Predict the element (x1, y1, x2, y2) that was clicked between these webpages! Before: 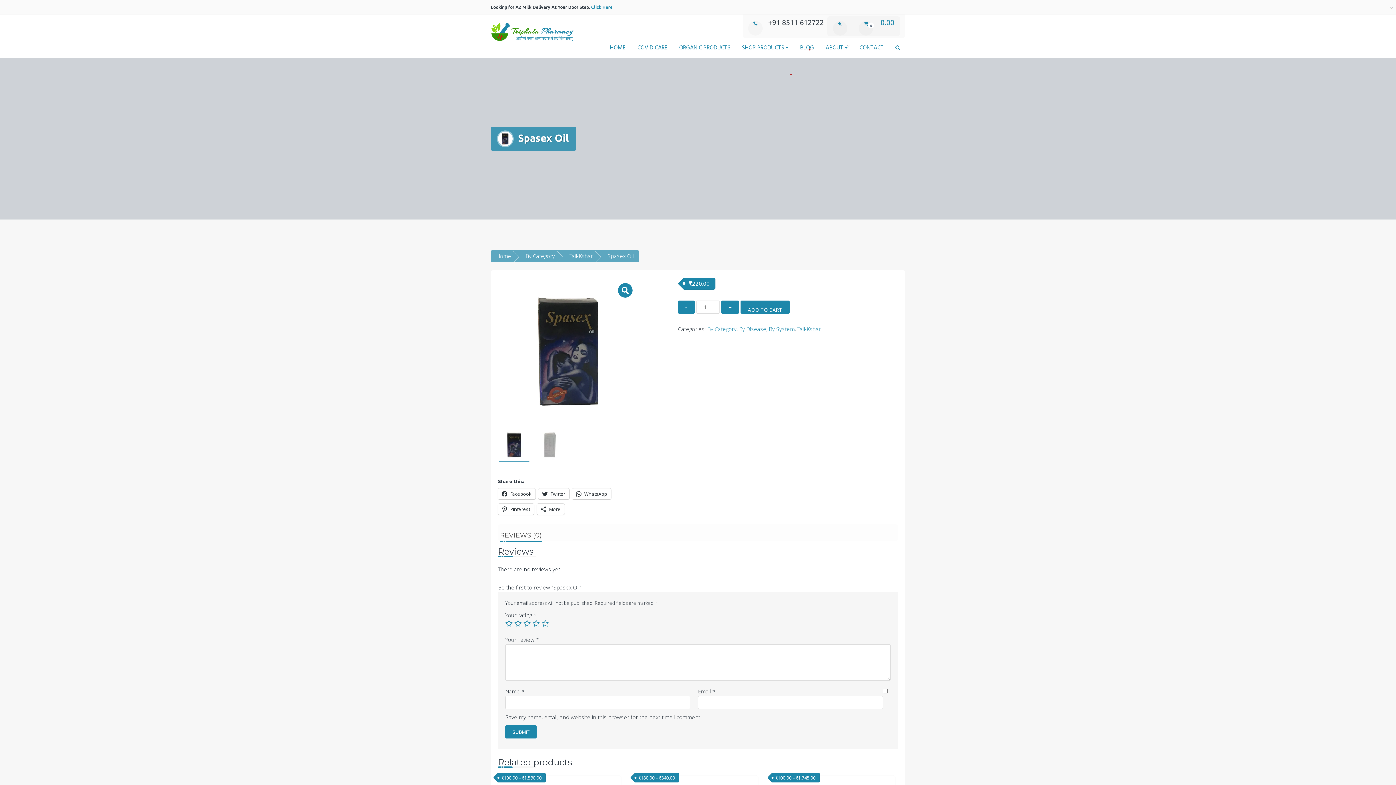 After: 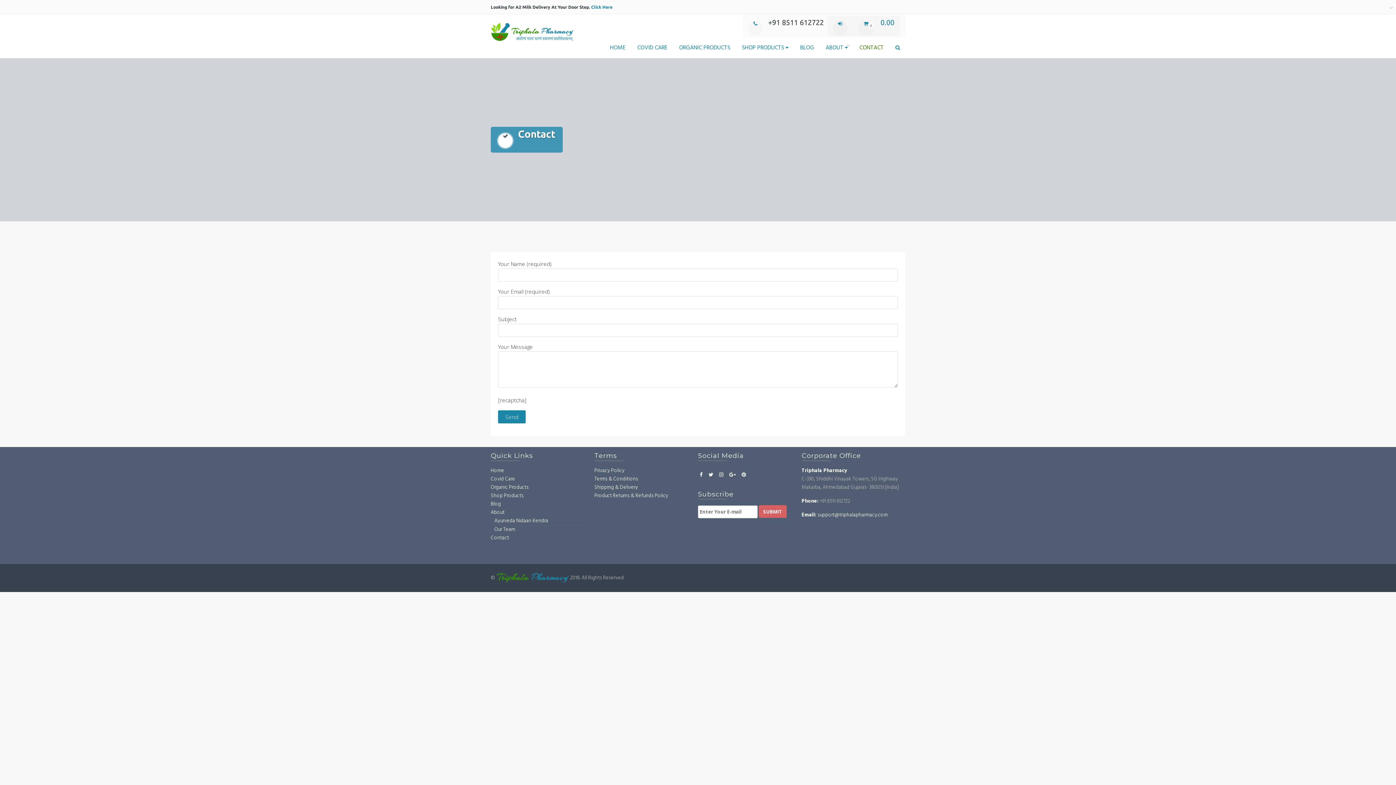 Action: bbox: (854, 37, 889, 58) label: CONTACT